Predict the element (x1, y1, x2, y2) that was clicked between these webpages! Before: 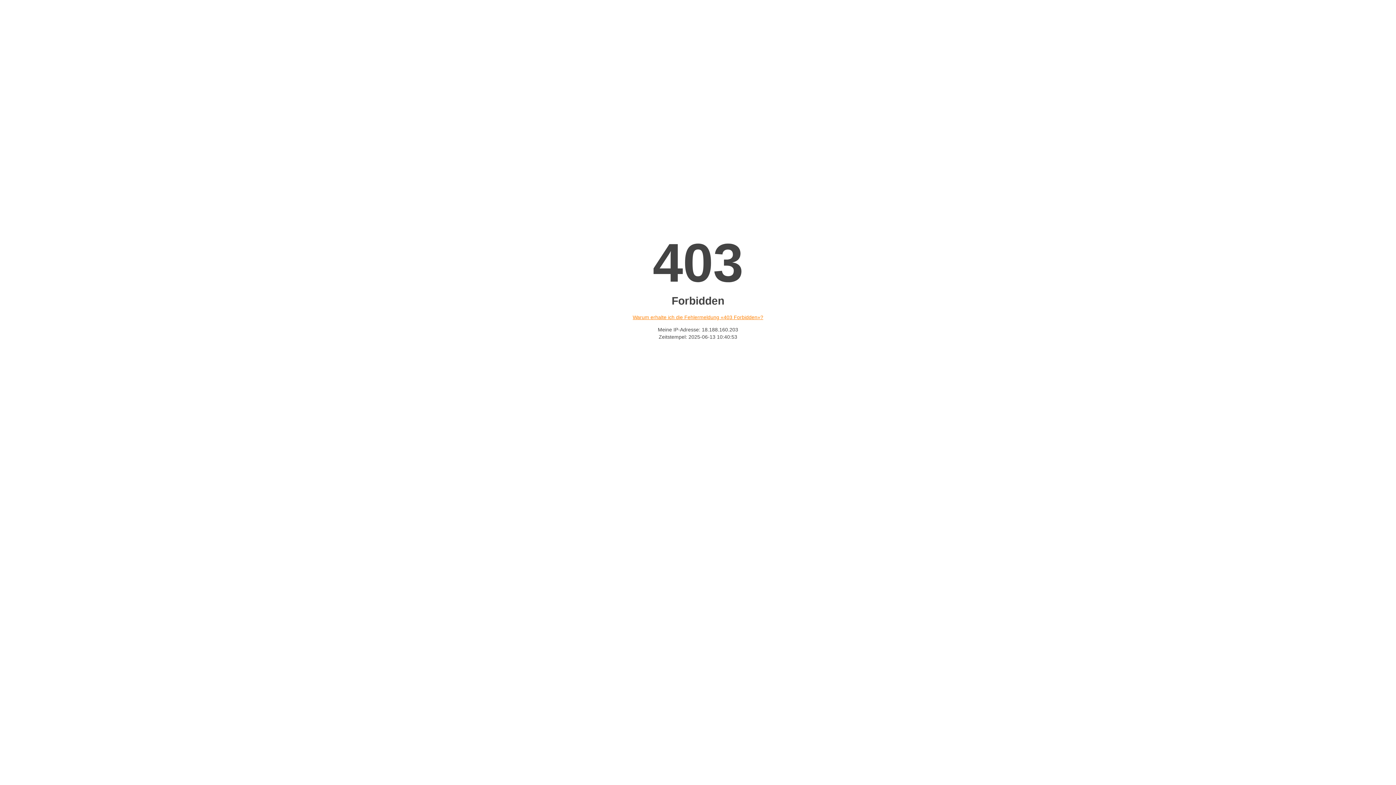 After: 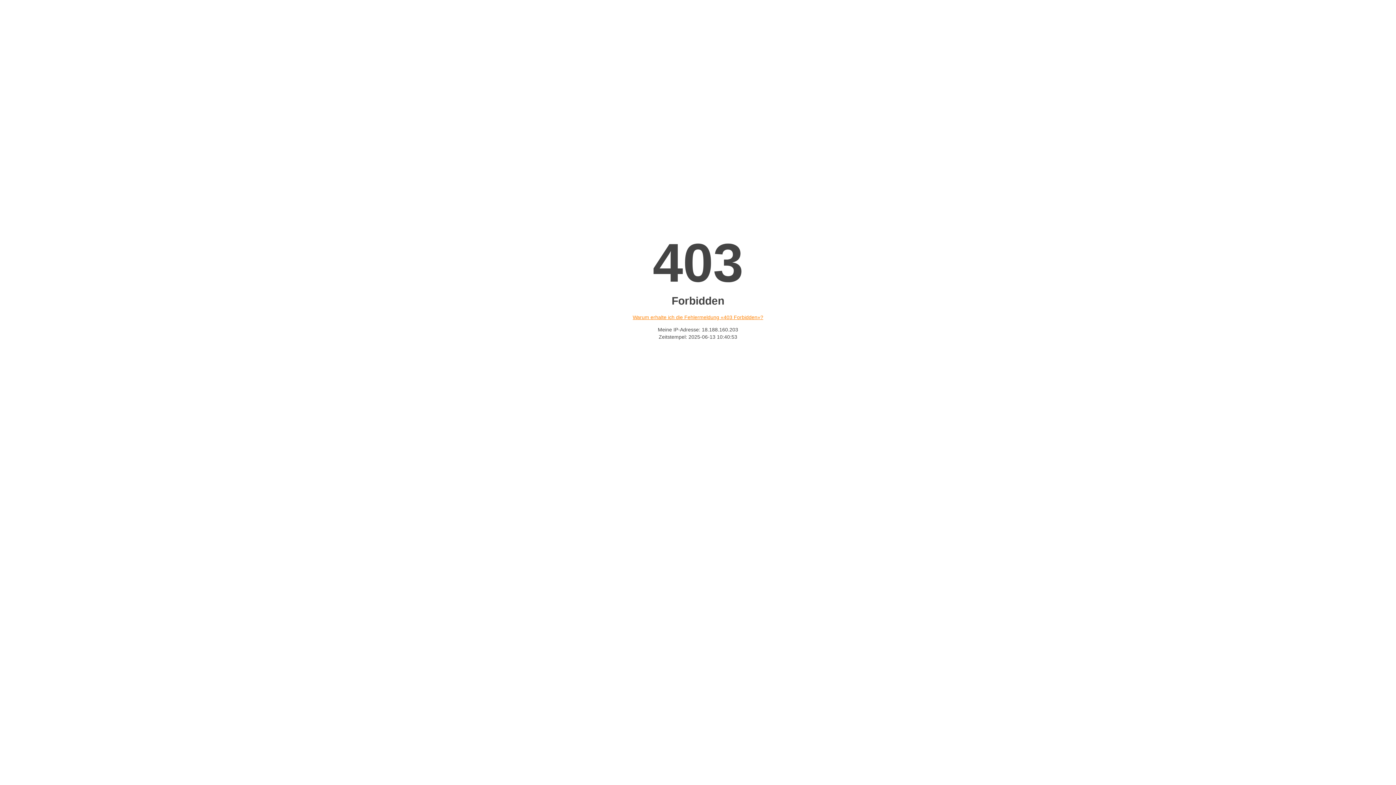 Action: label: Warum erhalte ich die Fehlermeldung «403 Forbidden»? bbox: (632, 314, 763, 320)